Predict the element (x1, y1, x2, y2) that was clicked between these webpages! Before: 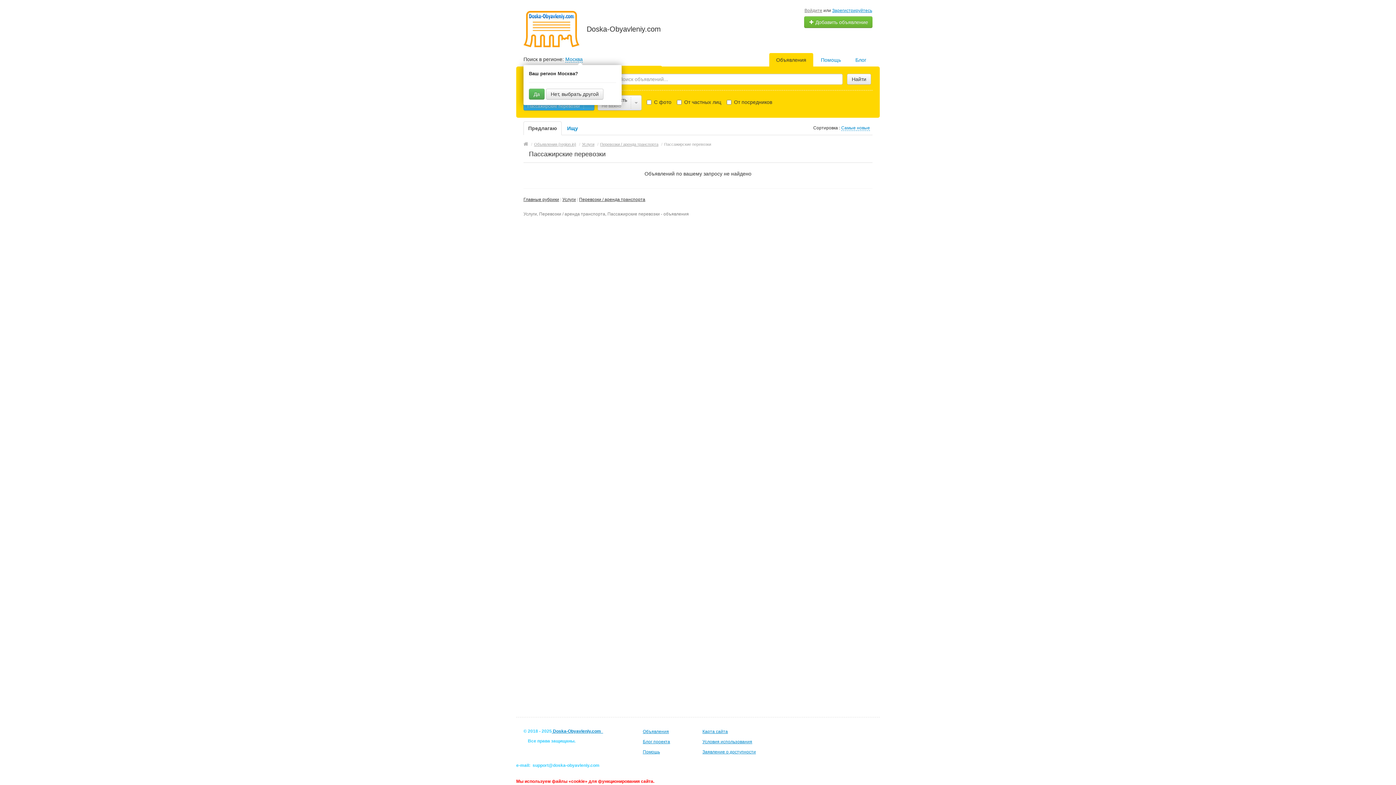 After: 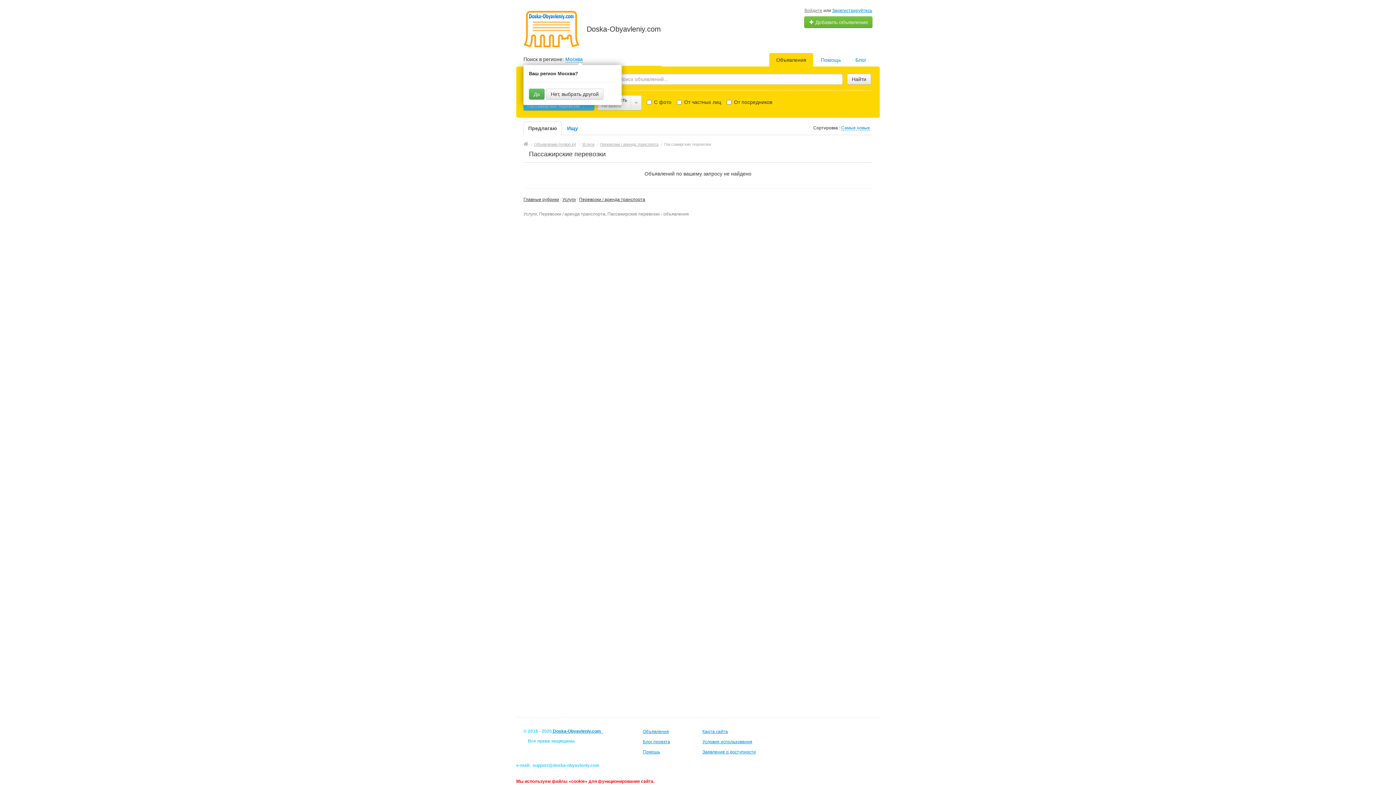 Action: bbox: (523, 121, 561, 135) label: Предлагаю